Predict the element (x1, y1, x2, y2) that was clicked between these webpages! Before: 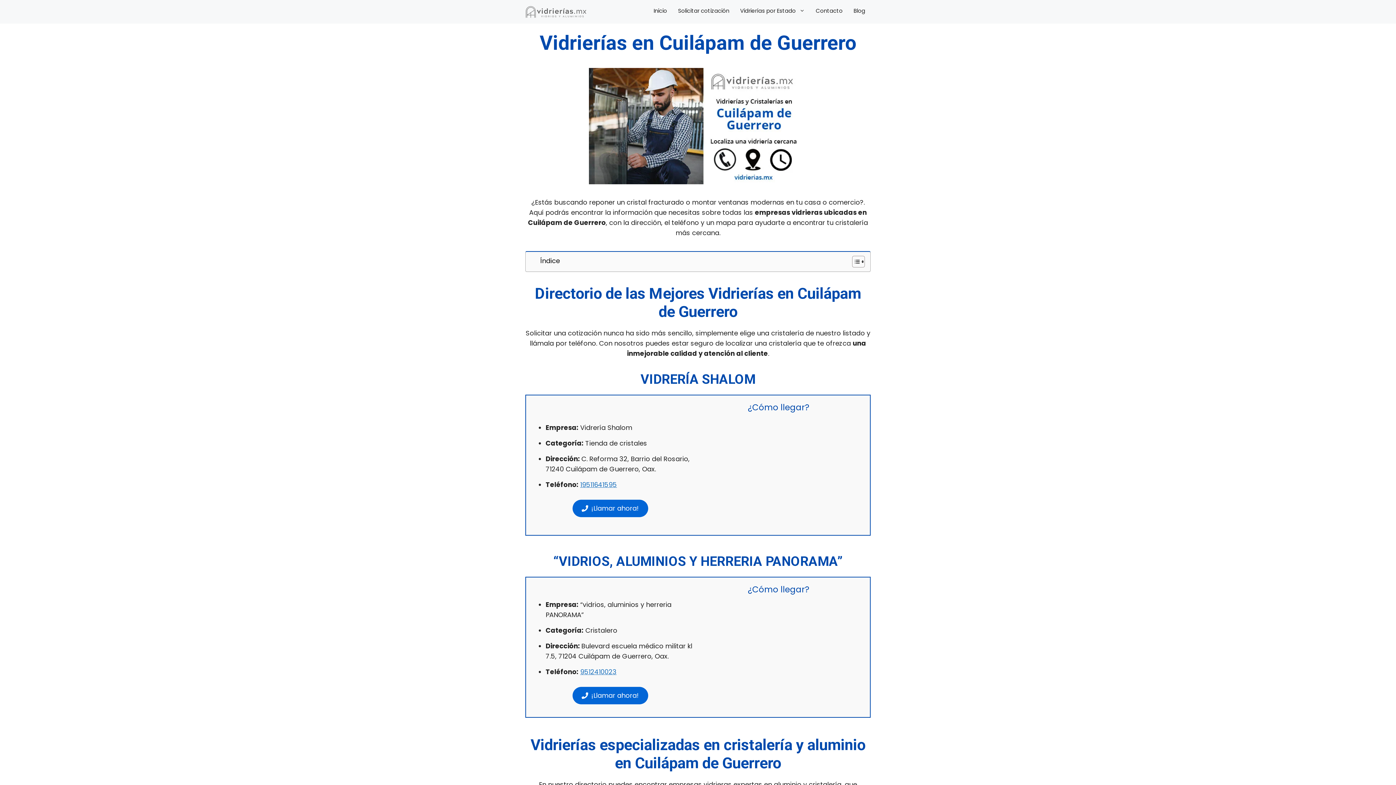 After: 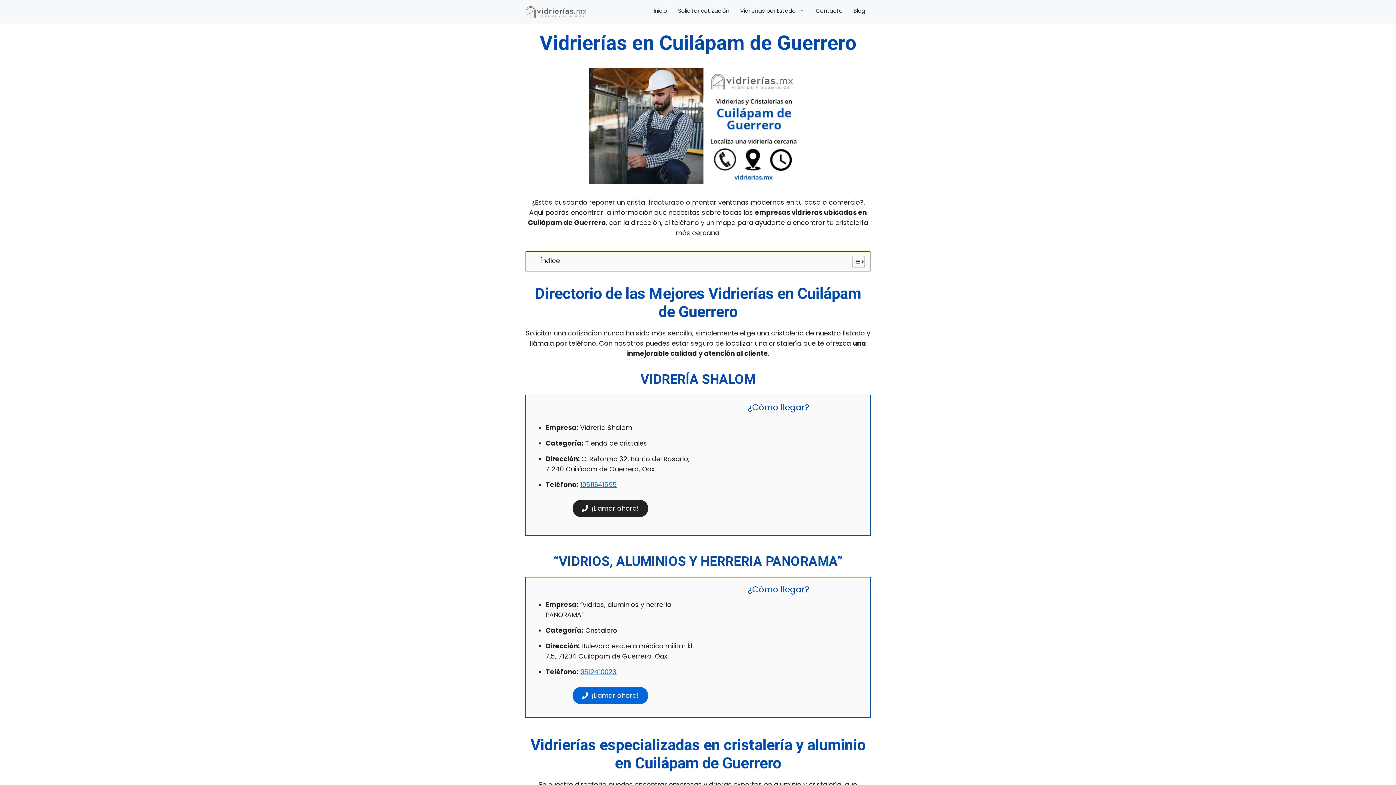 Action: label: ¡Llamar ahora! bbox: (572, 499, 648, 517)